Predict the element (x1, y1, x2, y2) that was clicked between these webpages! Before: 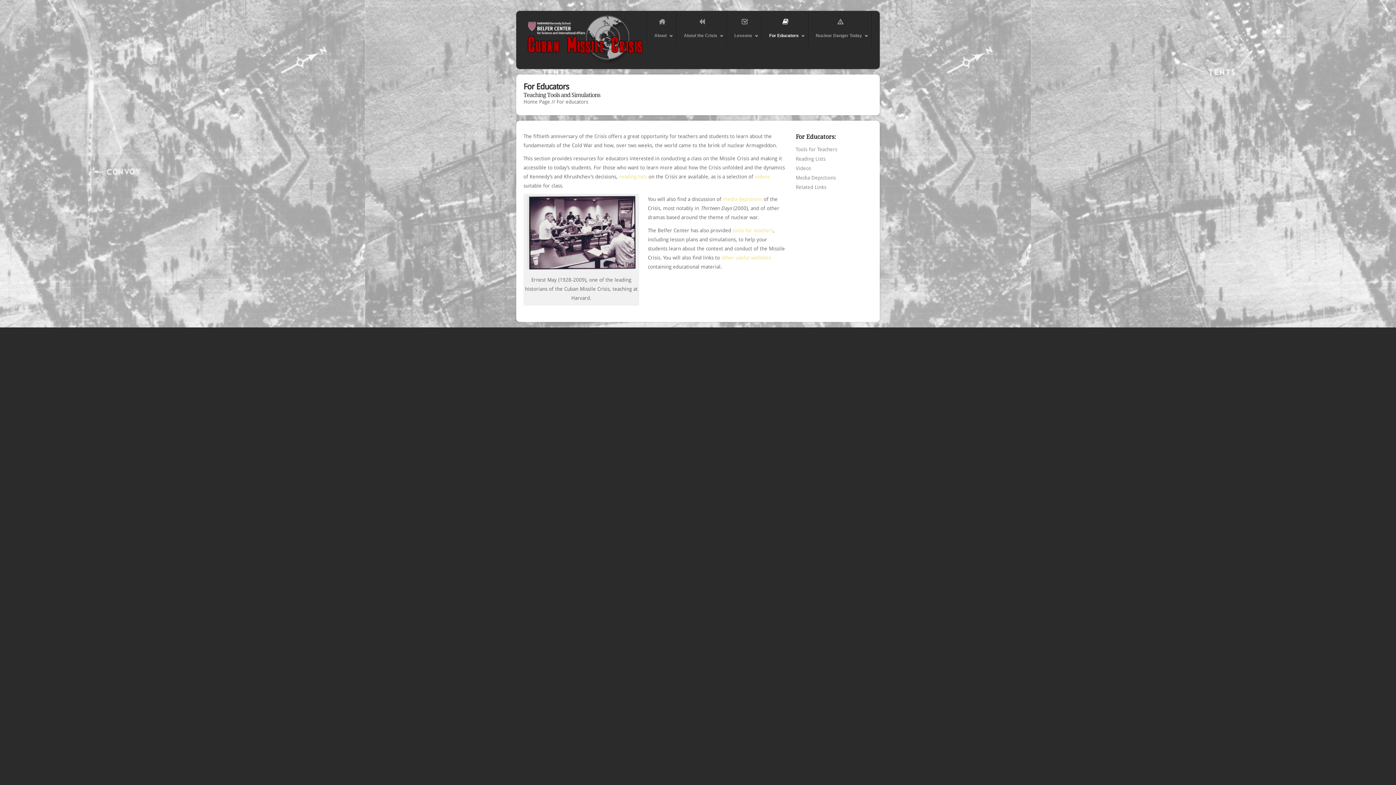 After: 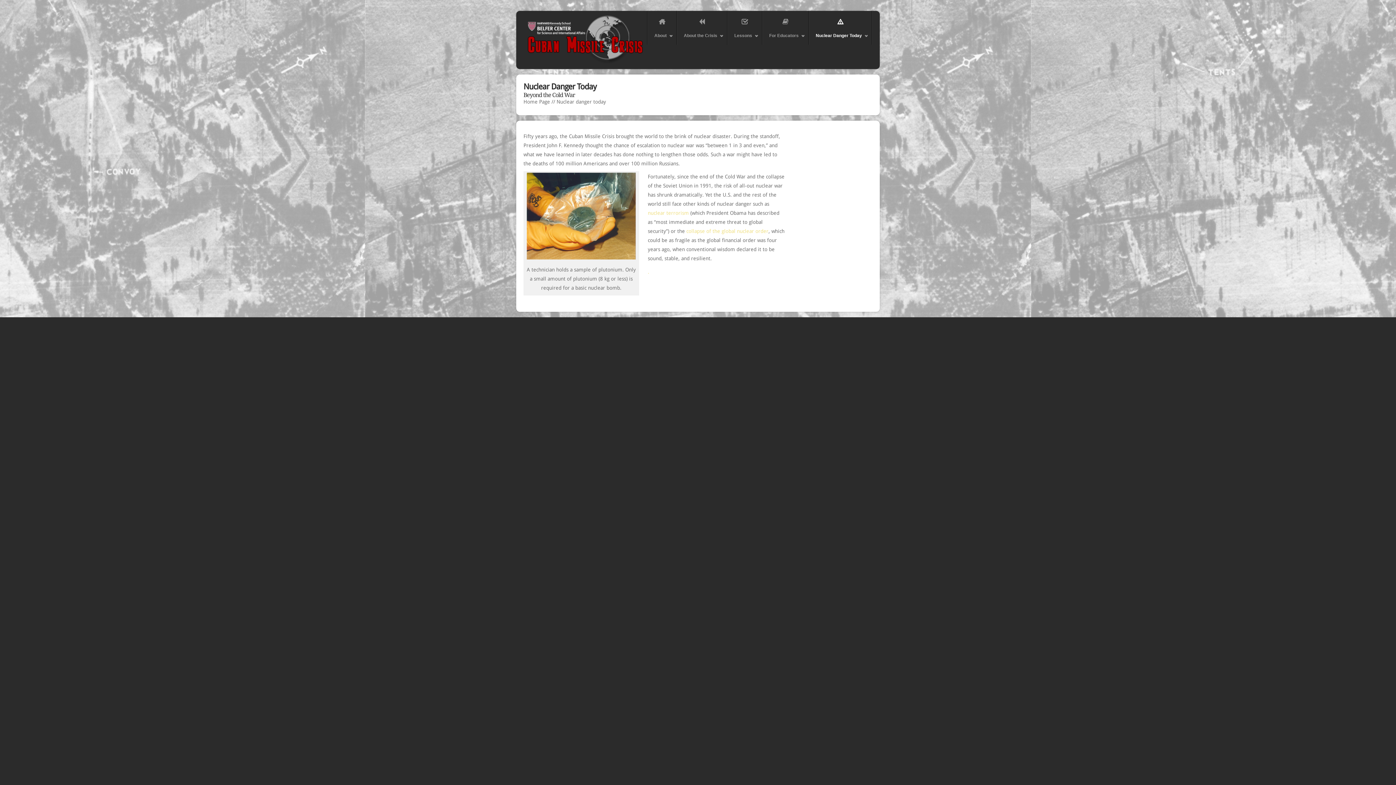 Action: bbox: (809, 10, 872, 44) label: Nuclear Danger Today
»